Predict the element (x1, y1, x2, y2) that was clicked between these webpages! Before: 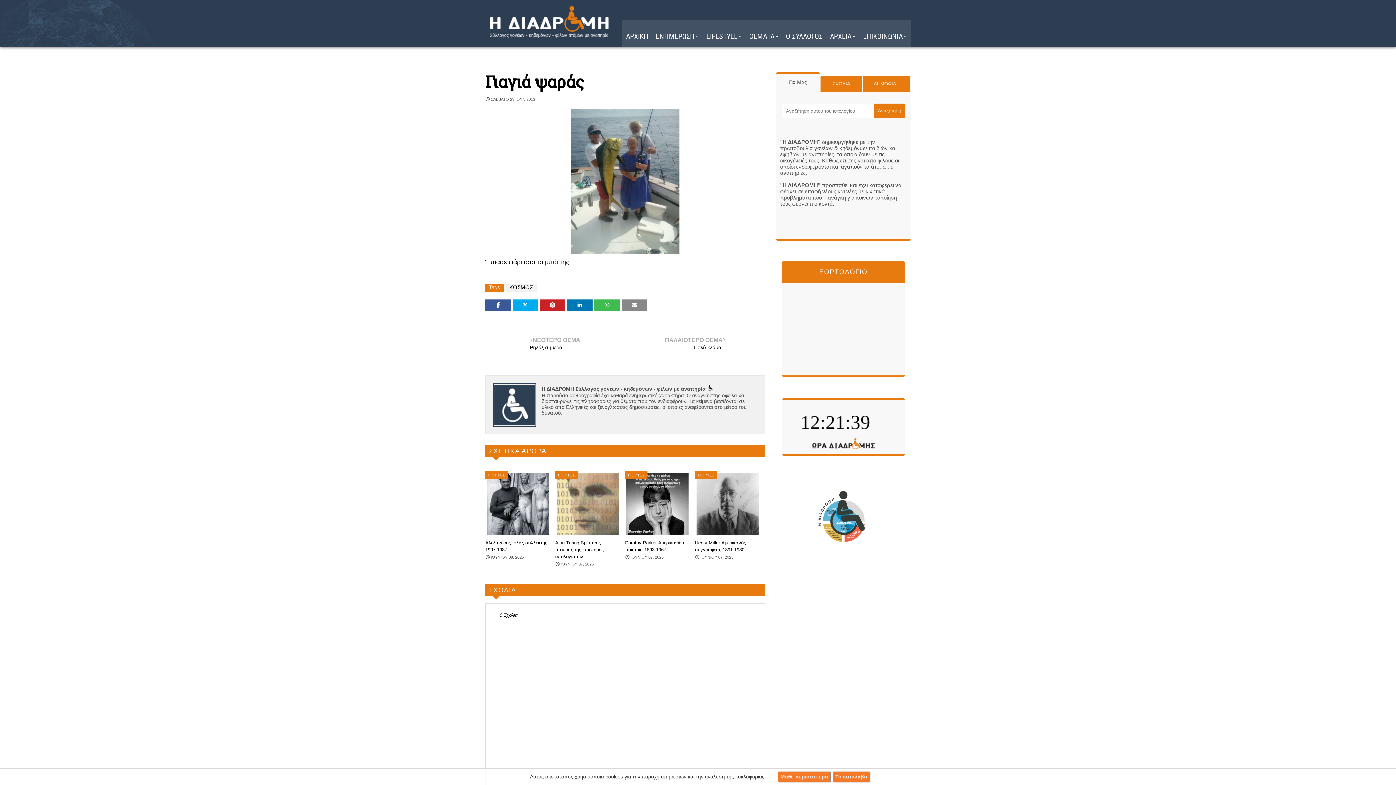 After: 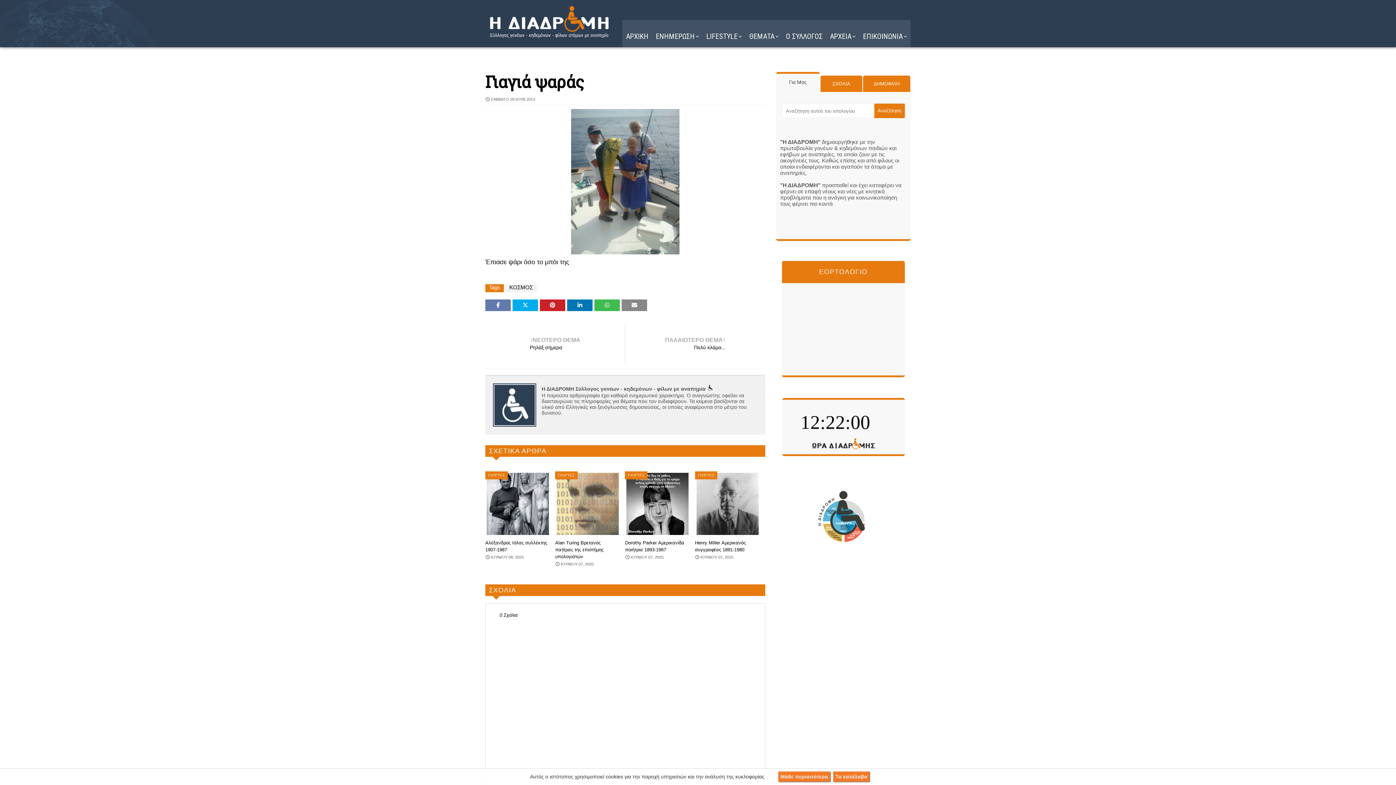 Action: bbox: (485, 299, 510, 311)